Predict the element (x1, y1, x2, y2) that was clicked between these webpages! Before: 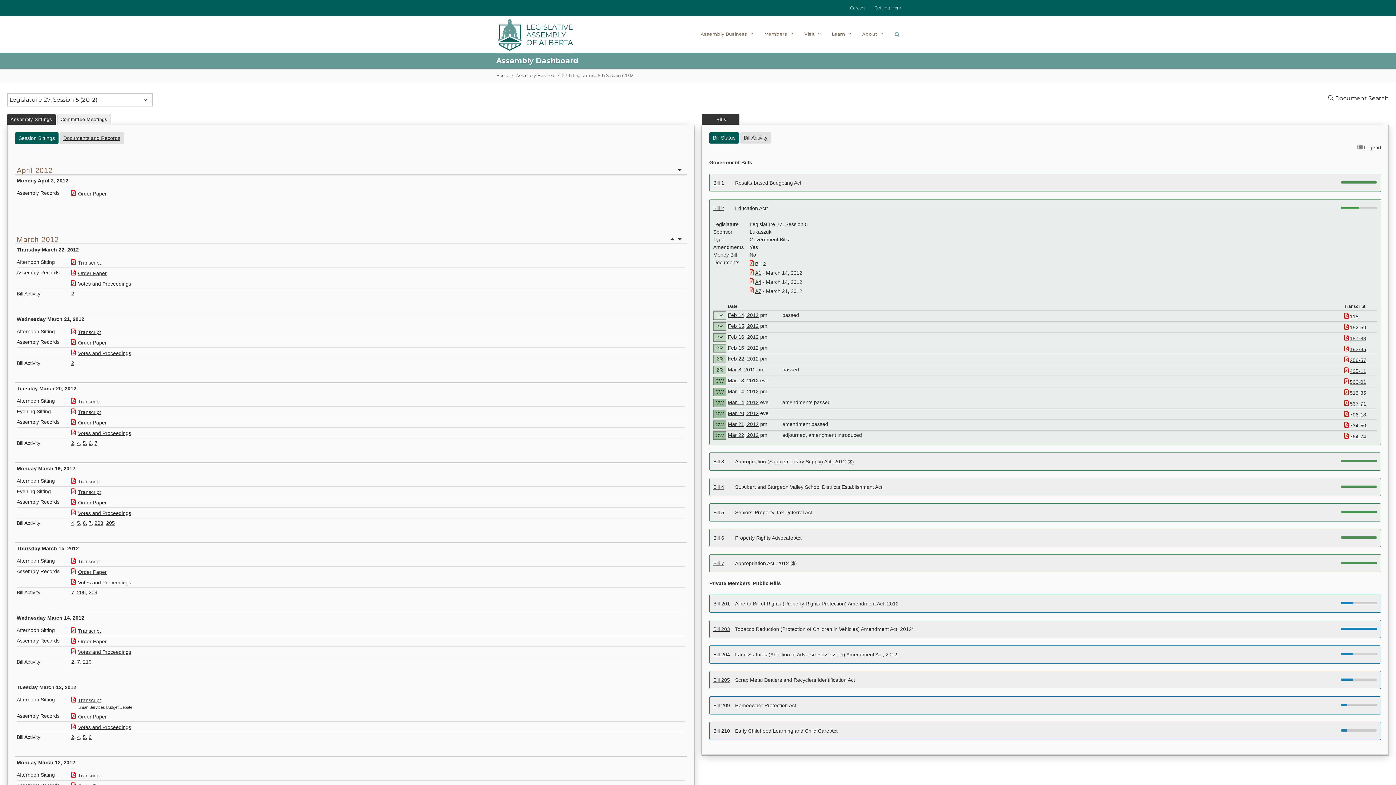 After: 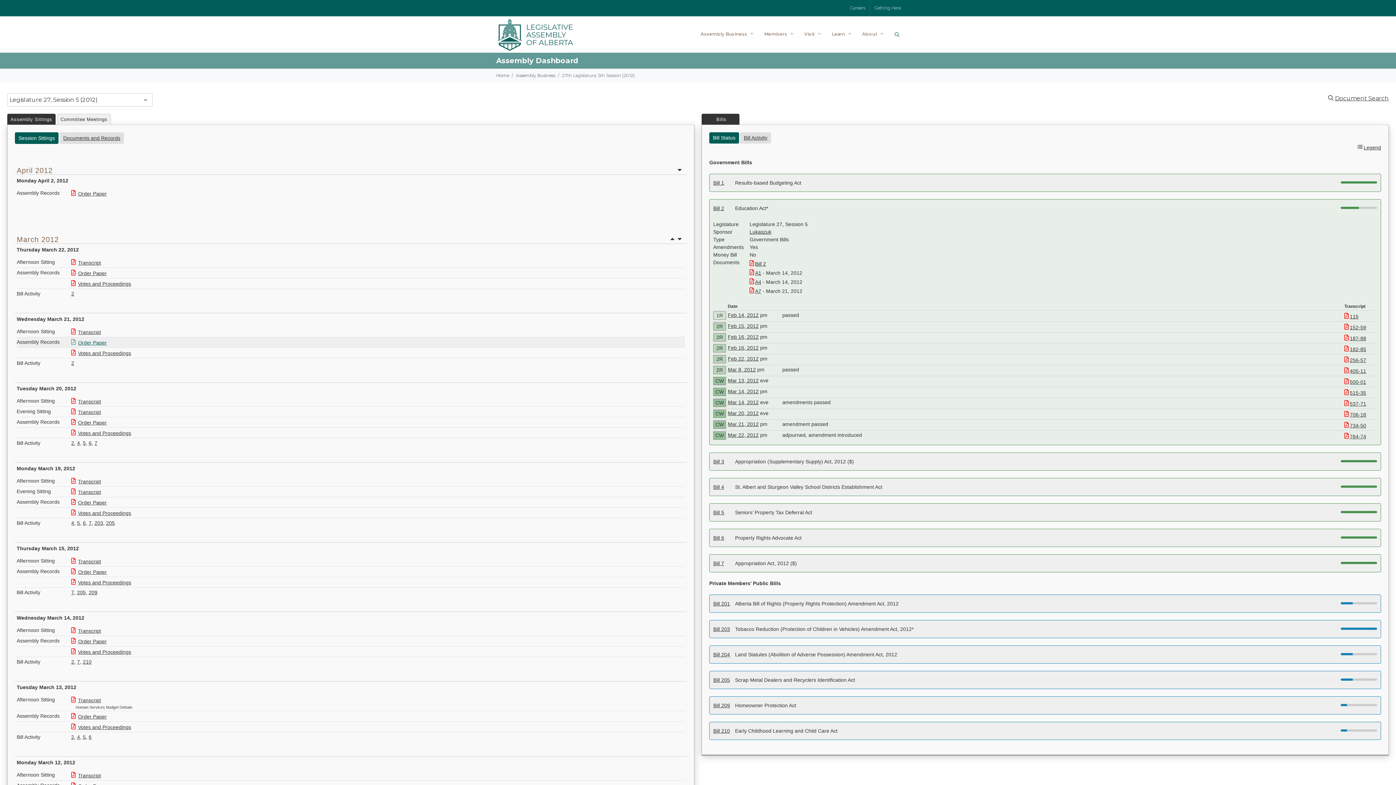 Action: label: Order Paper bbox: (71, 340, 106, 345)